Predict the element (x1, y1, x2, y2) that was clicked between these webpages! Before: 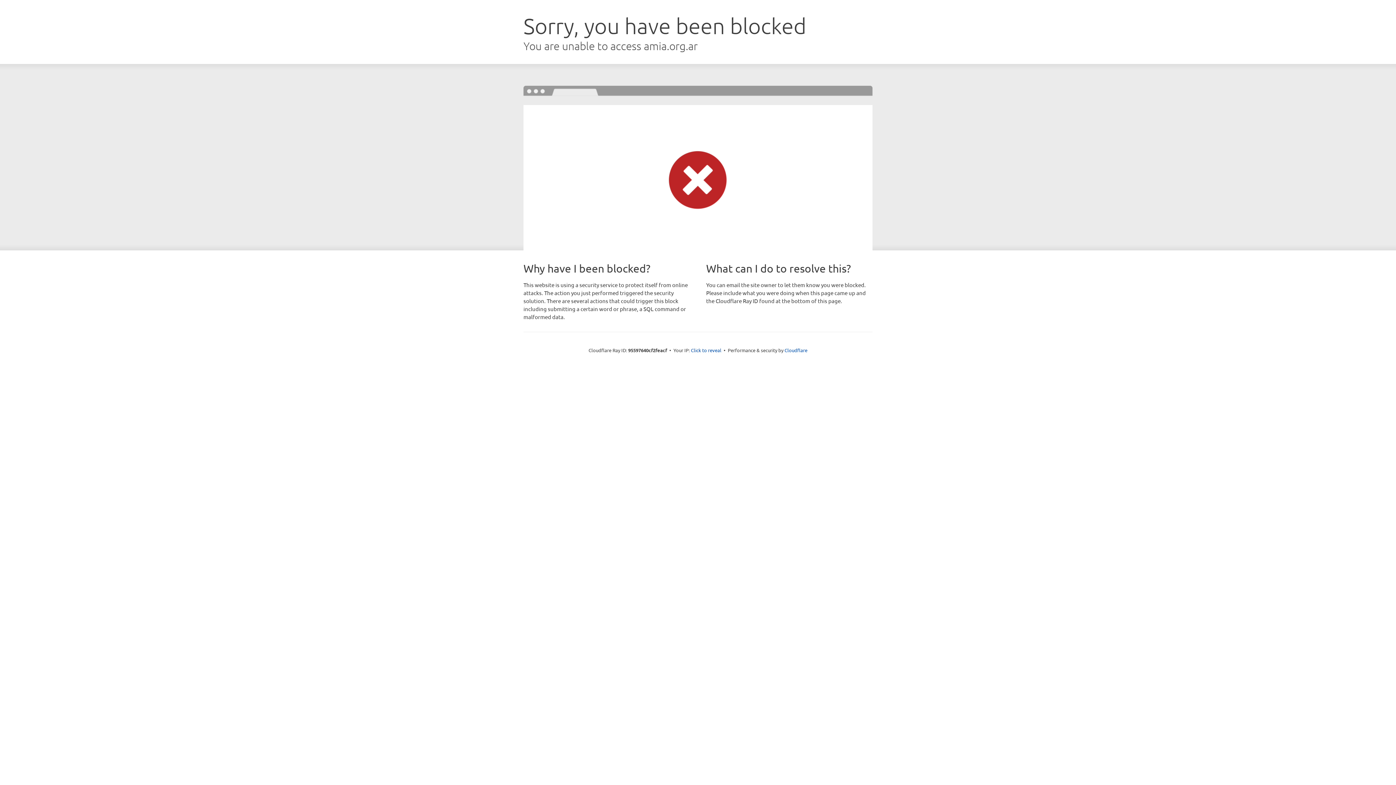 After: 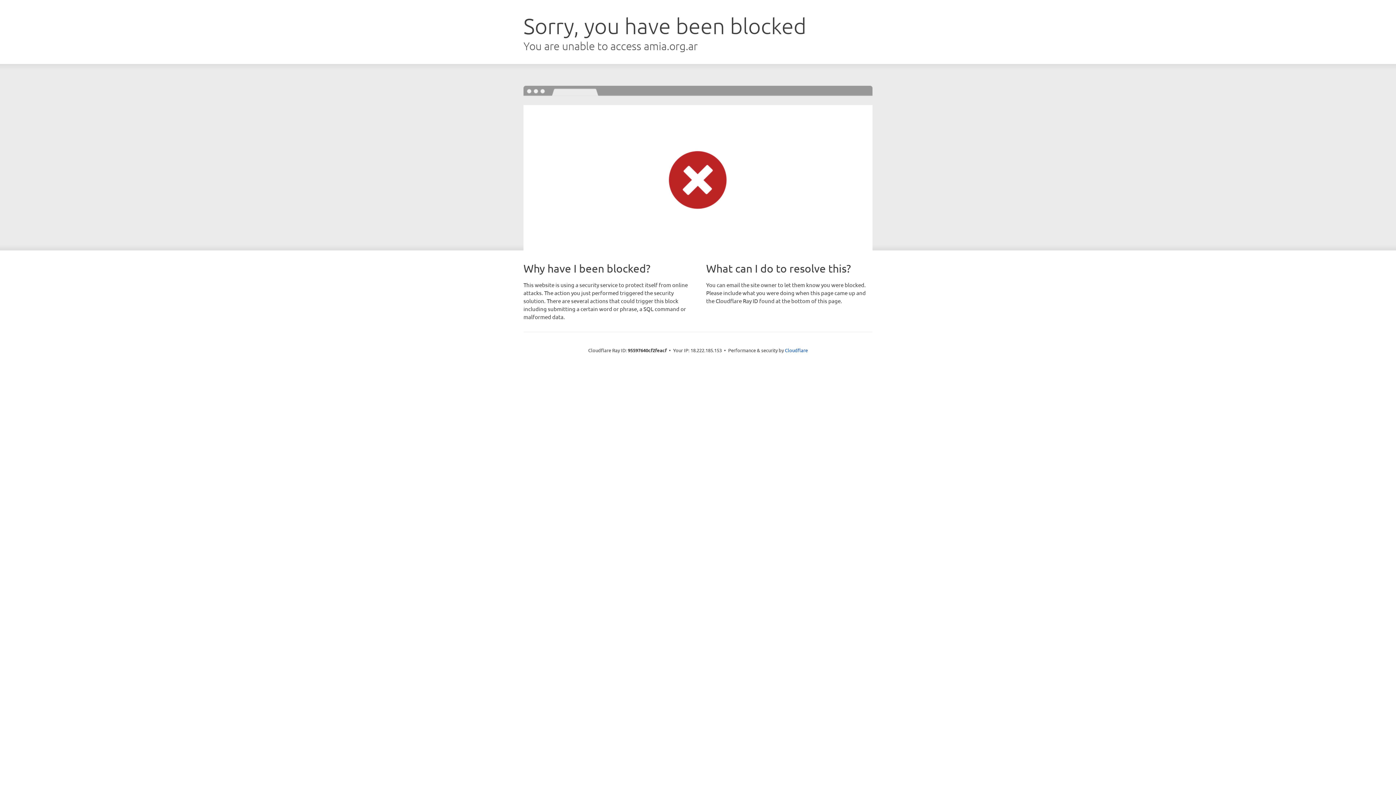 Action: label: Click to reveal bbox: (691, 346, 721, 353)